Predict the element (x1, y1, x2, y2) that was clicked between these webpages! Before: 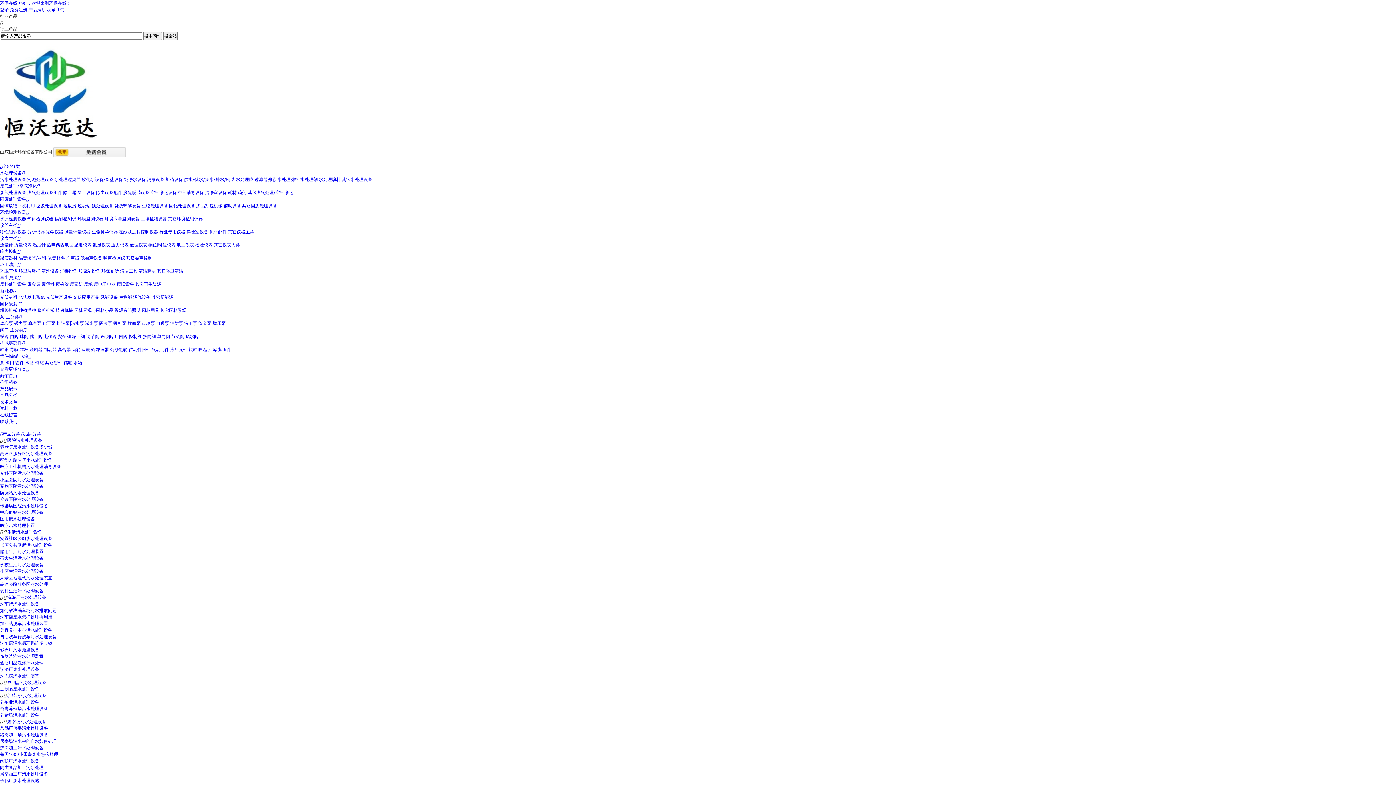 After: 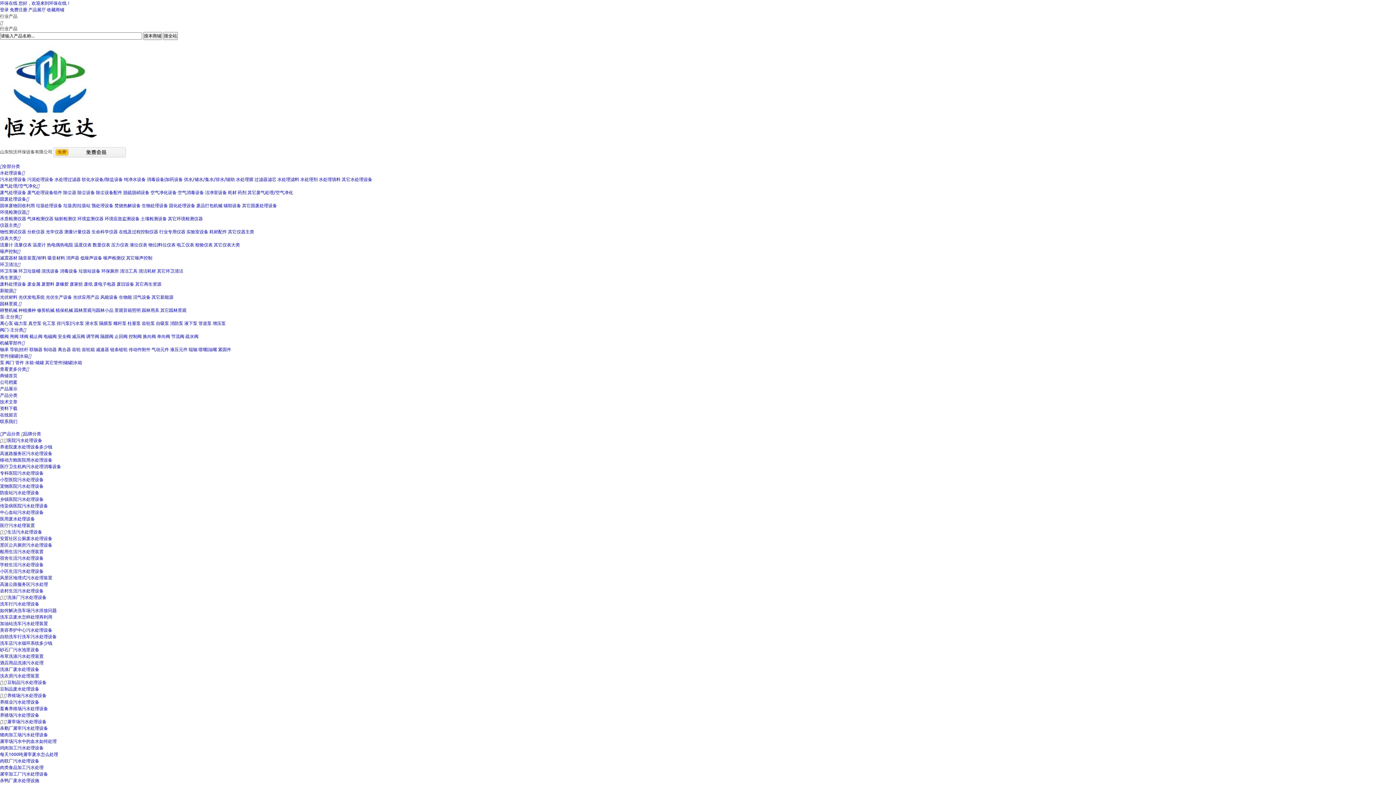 Action: label: 潜水泵 bbox: (85, 320, 98, 326)